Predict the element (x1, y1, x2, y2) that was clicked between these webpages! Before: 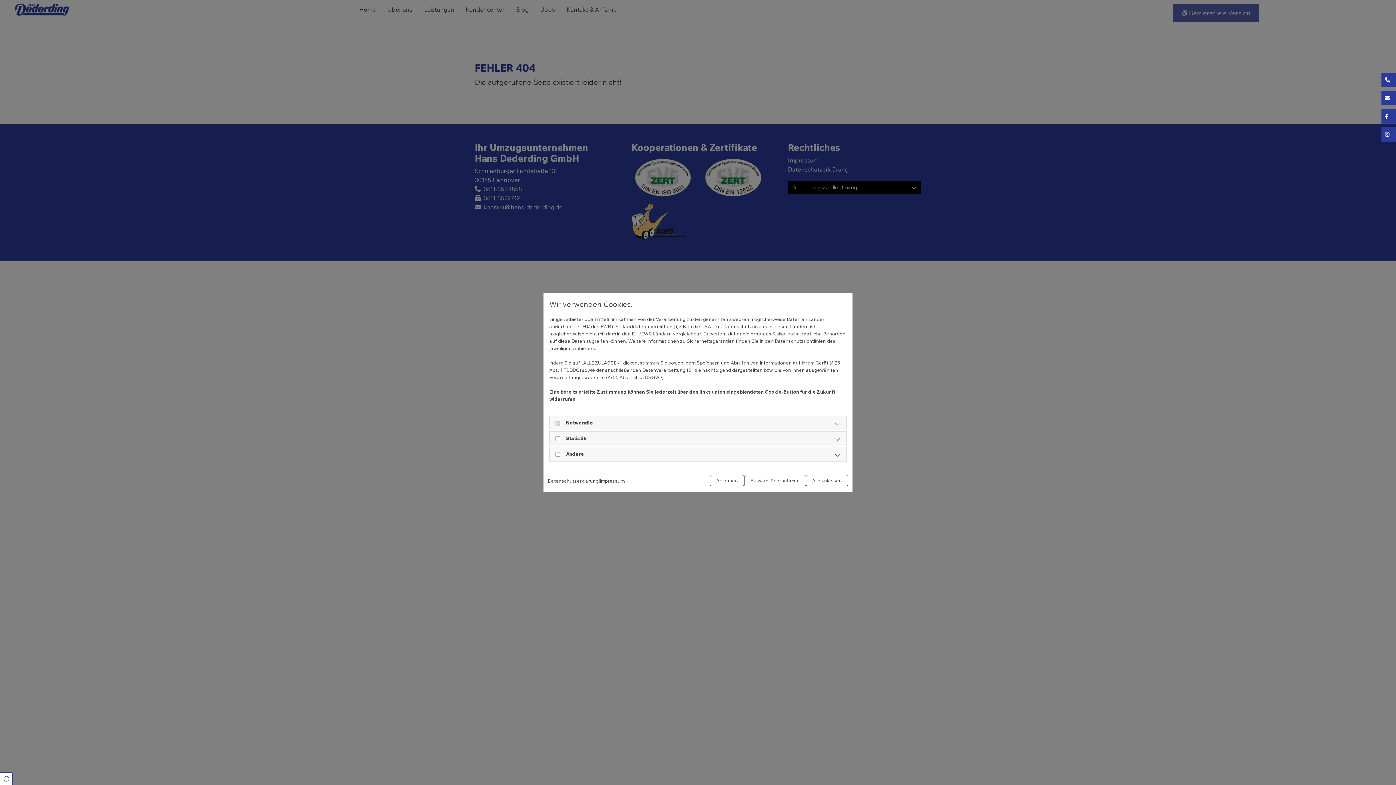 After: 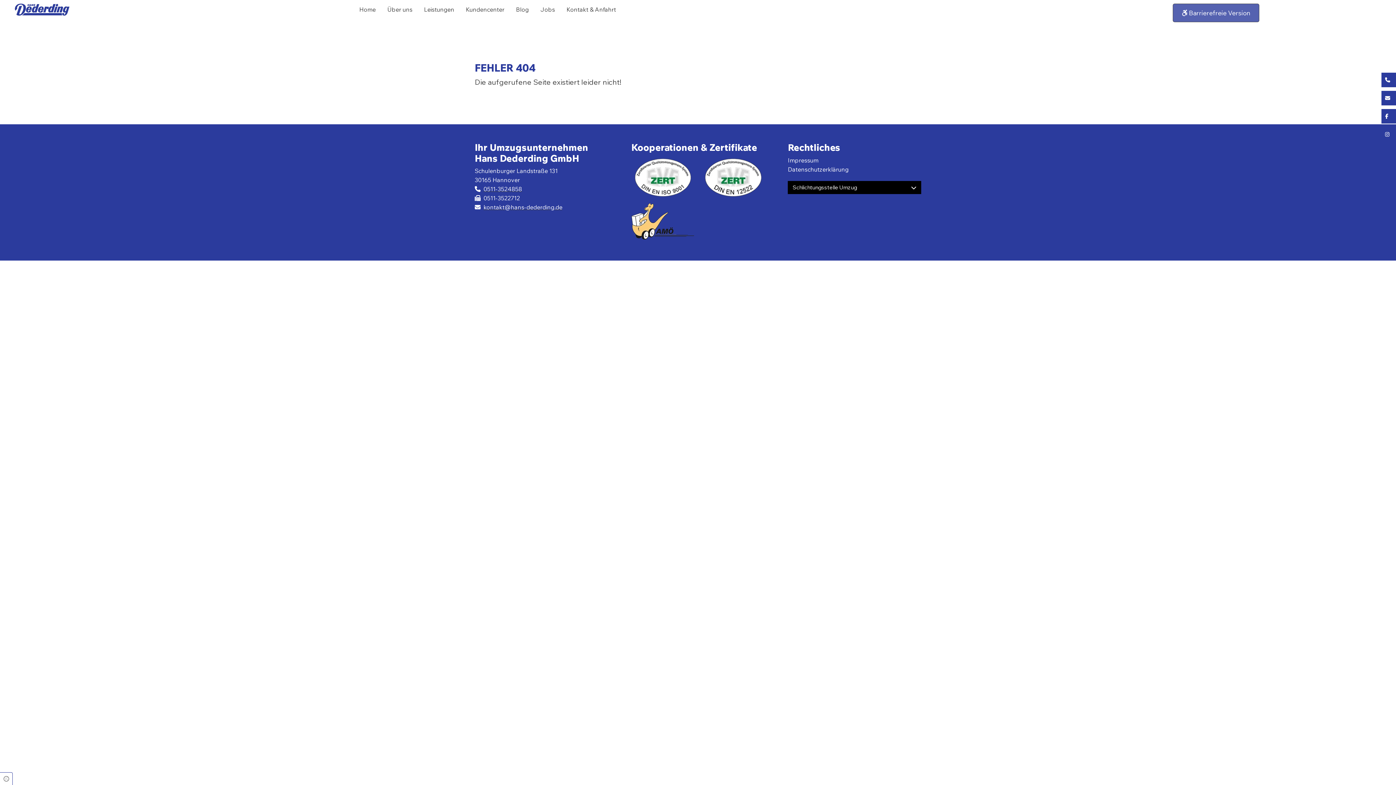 Action: label: Ablehnen bbox: (710, 475, 744, 486)